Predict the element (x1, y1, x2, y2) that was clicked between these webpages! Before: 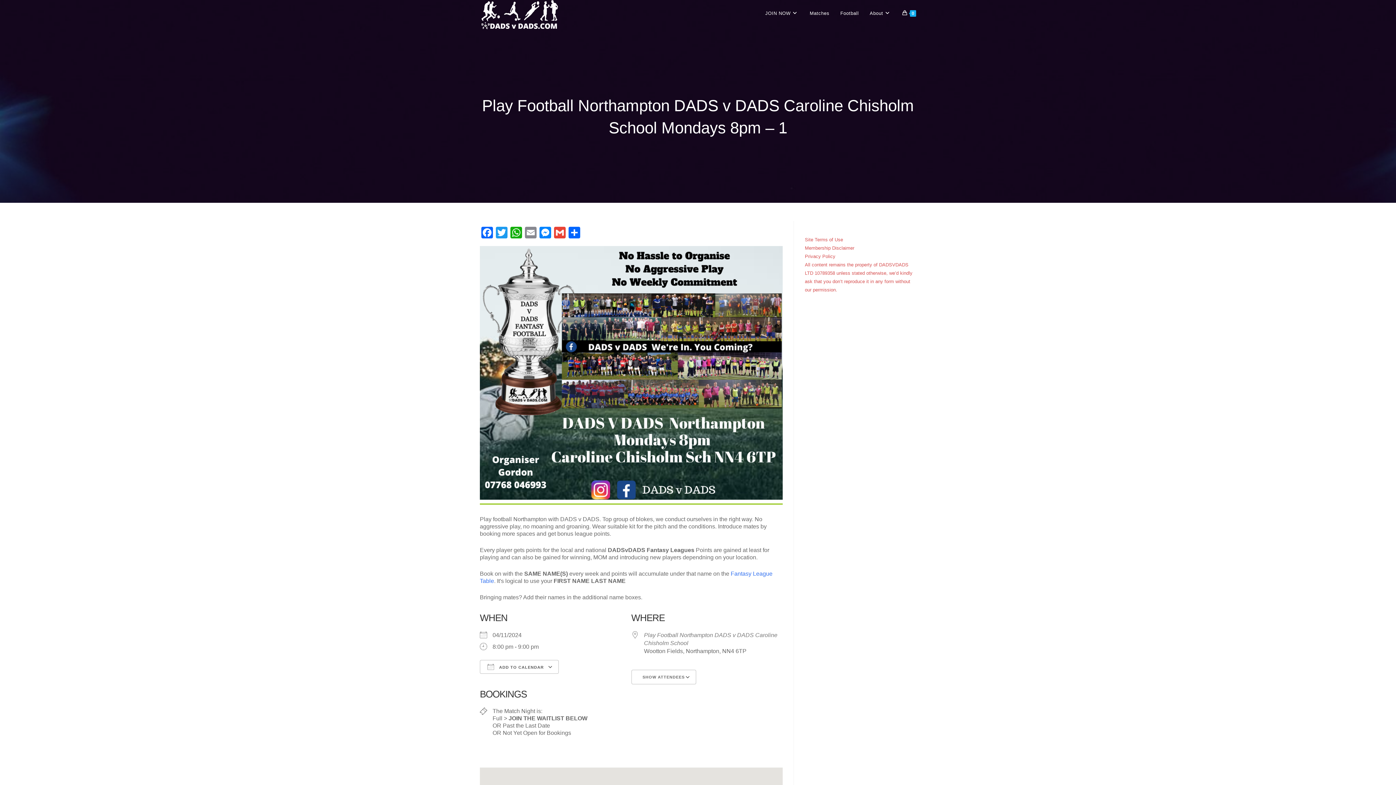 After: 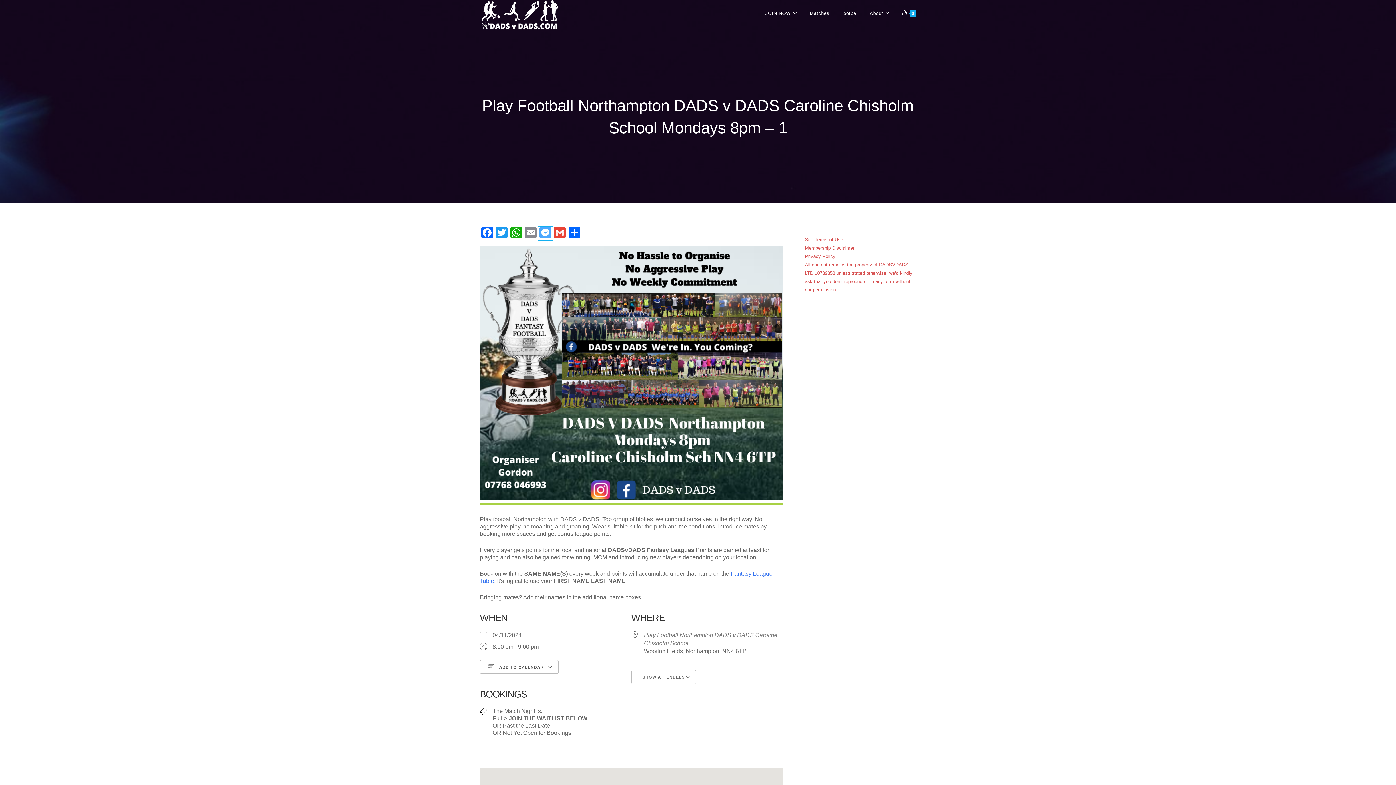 Action: bbox: (538, 226, 552, 240) label: Messenger